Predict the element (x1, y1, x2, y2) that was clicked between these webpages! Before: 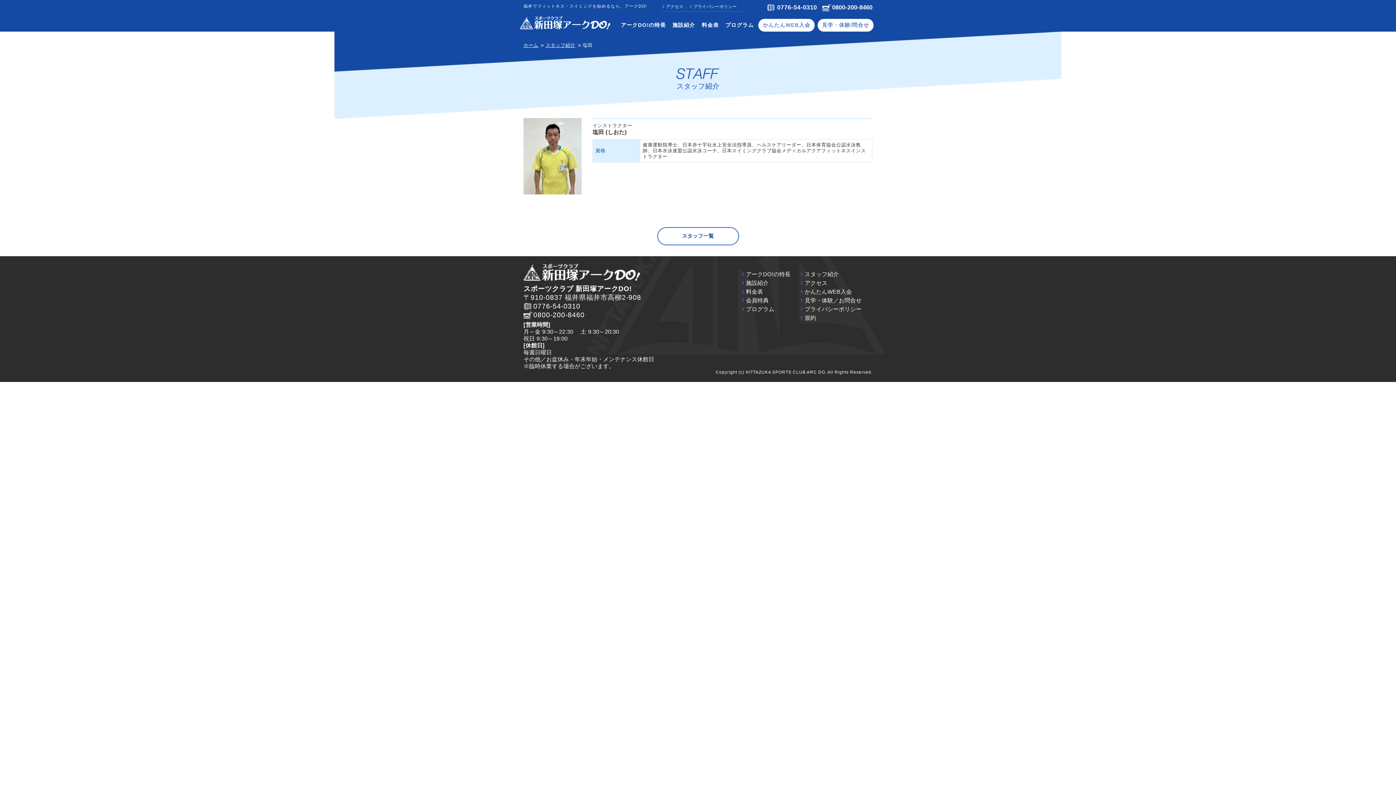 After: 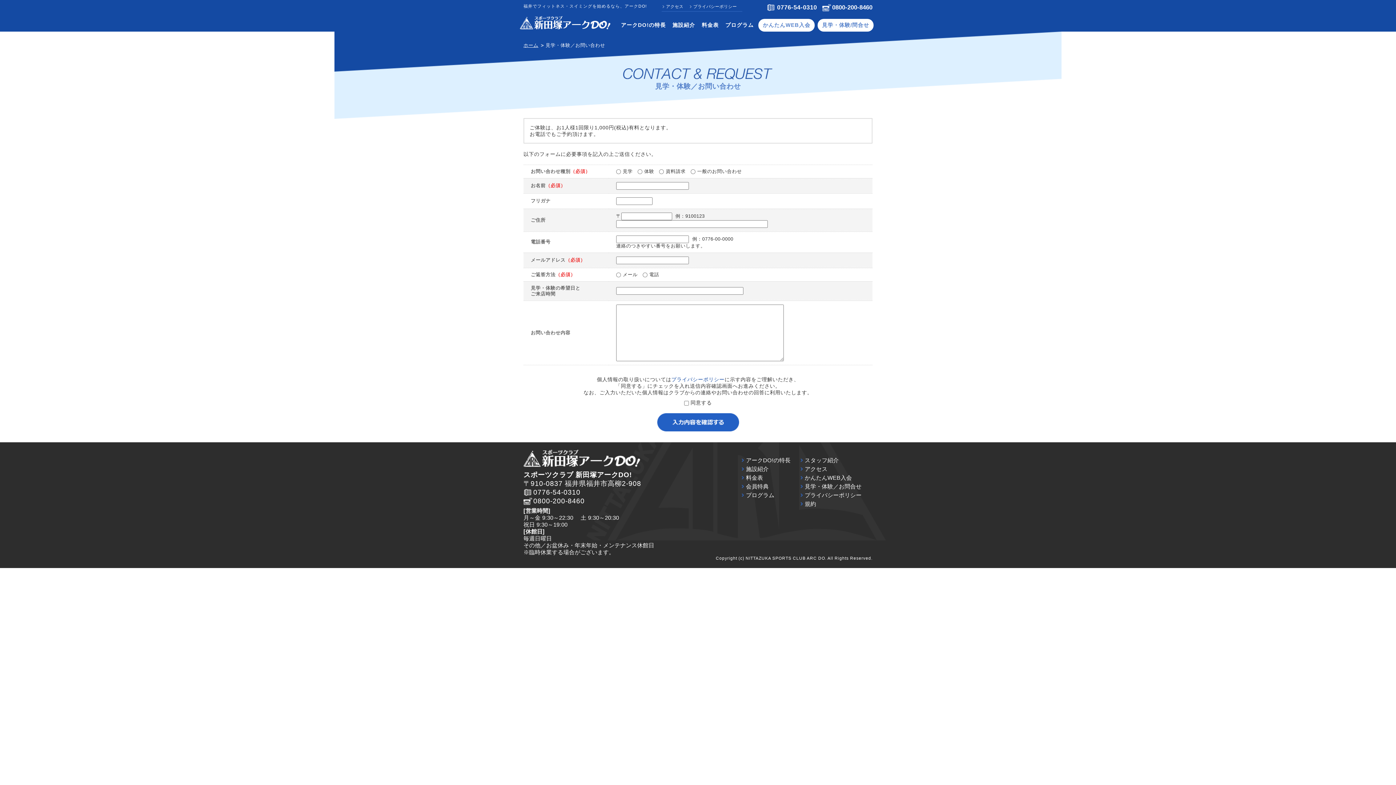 Action: bbox: (804, 297, 861, 303) label: 見学・体験／お問合せ